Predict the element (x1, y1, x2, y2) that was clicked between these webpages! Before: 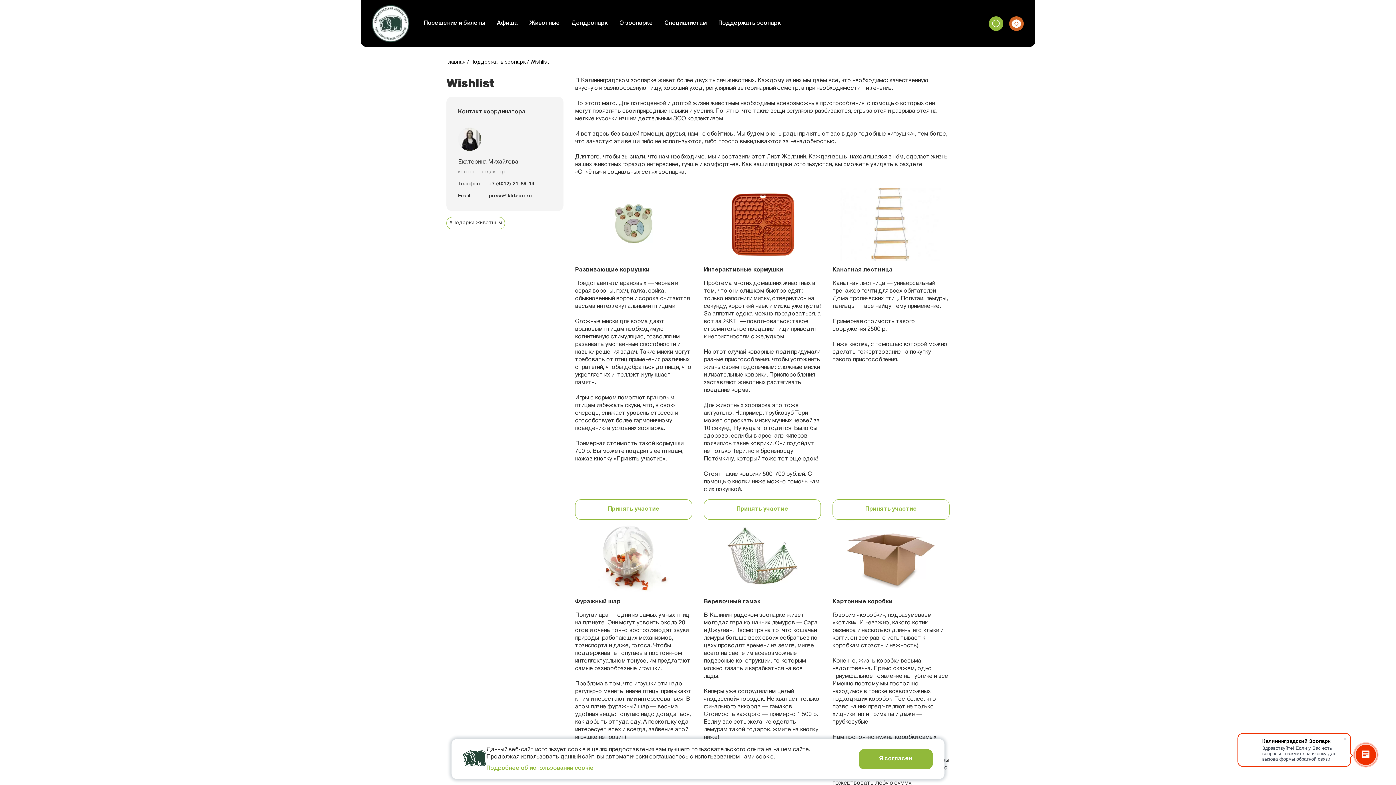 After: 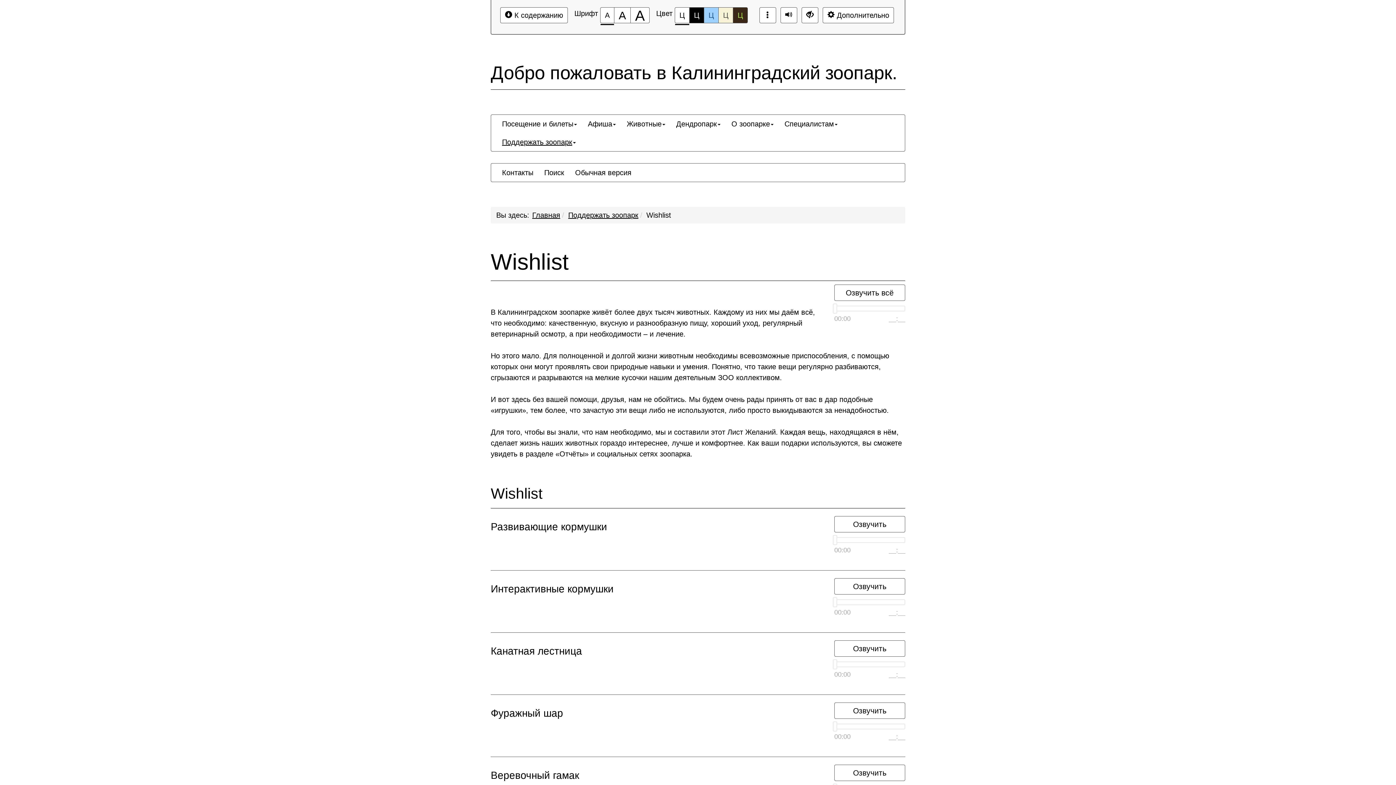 Action: bbox: (1007, 14, 1026, 32)